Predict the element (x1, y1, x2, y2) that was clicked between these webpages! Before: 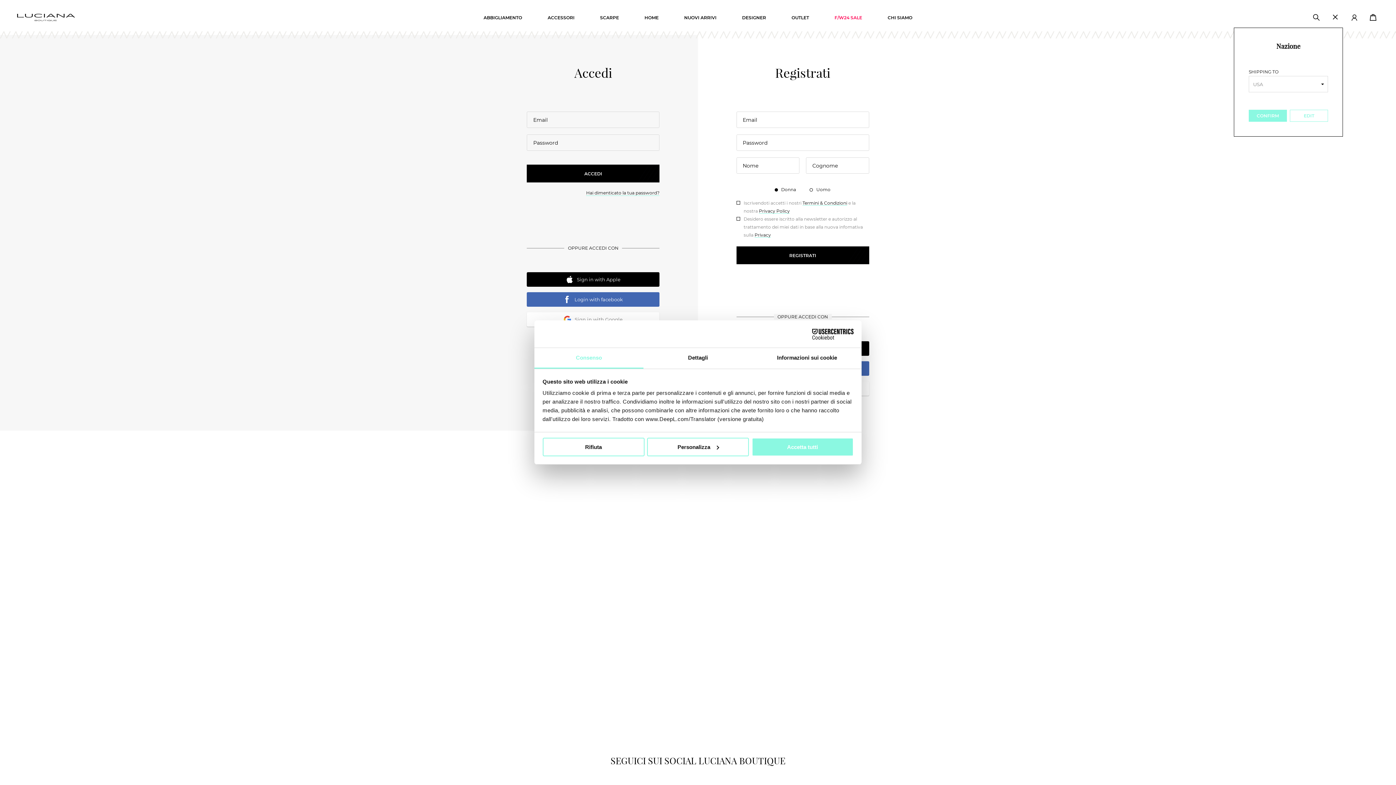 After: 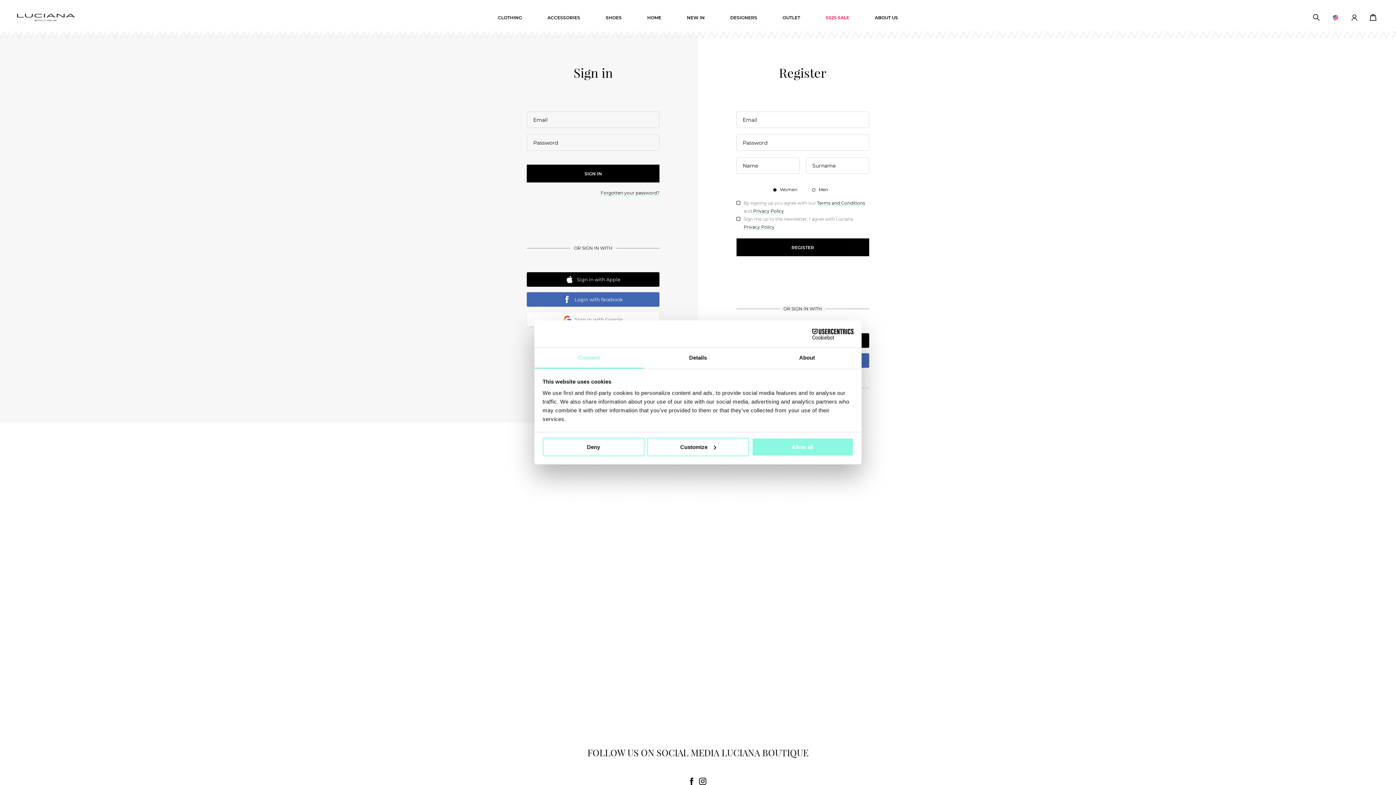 Action: bbox: (1249, 109, 1287, 121) label: CONFIRM